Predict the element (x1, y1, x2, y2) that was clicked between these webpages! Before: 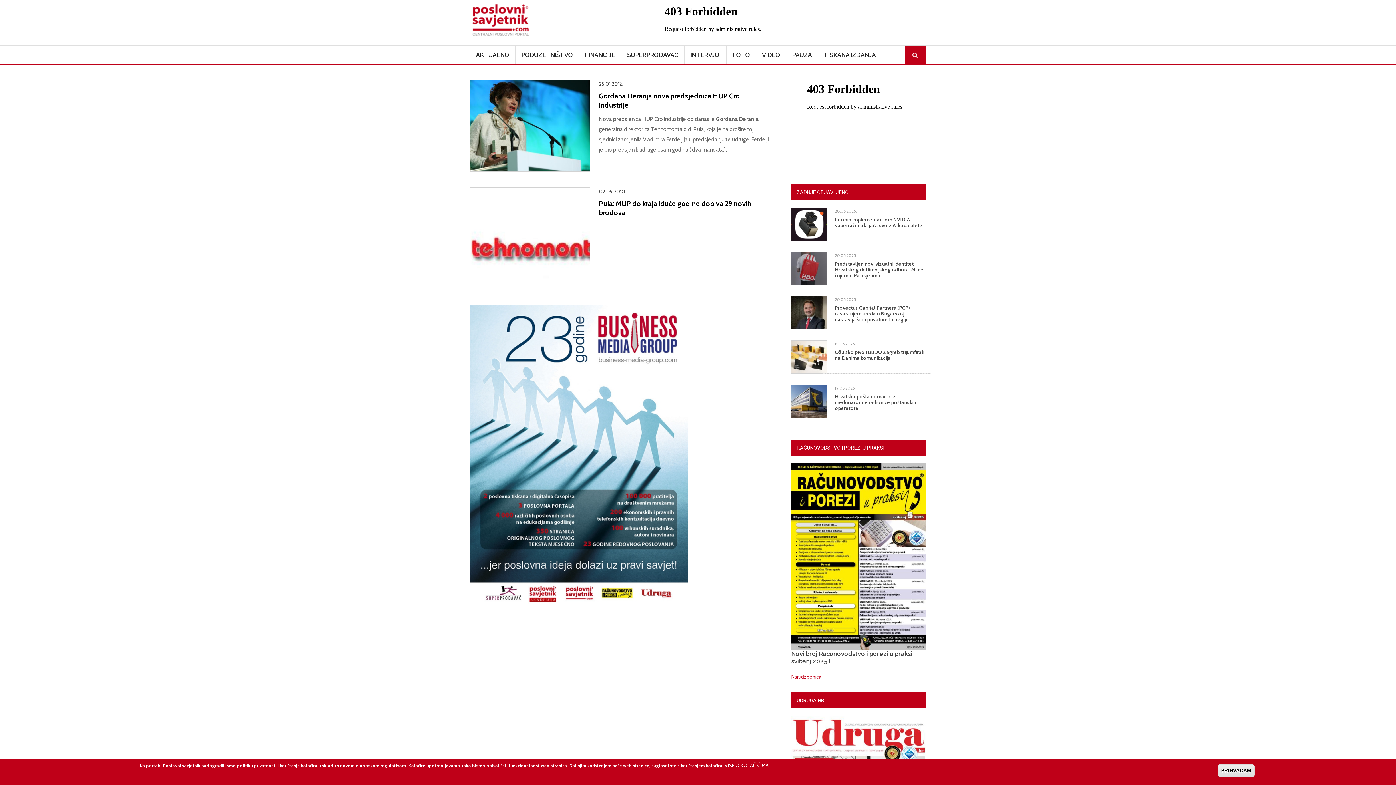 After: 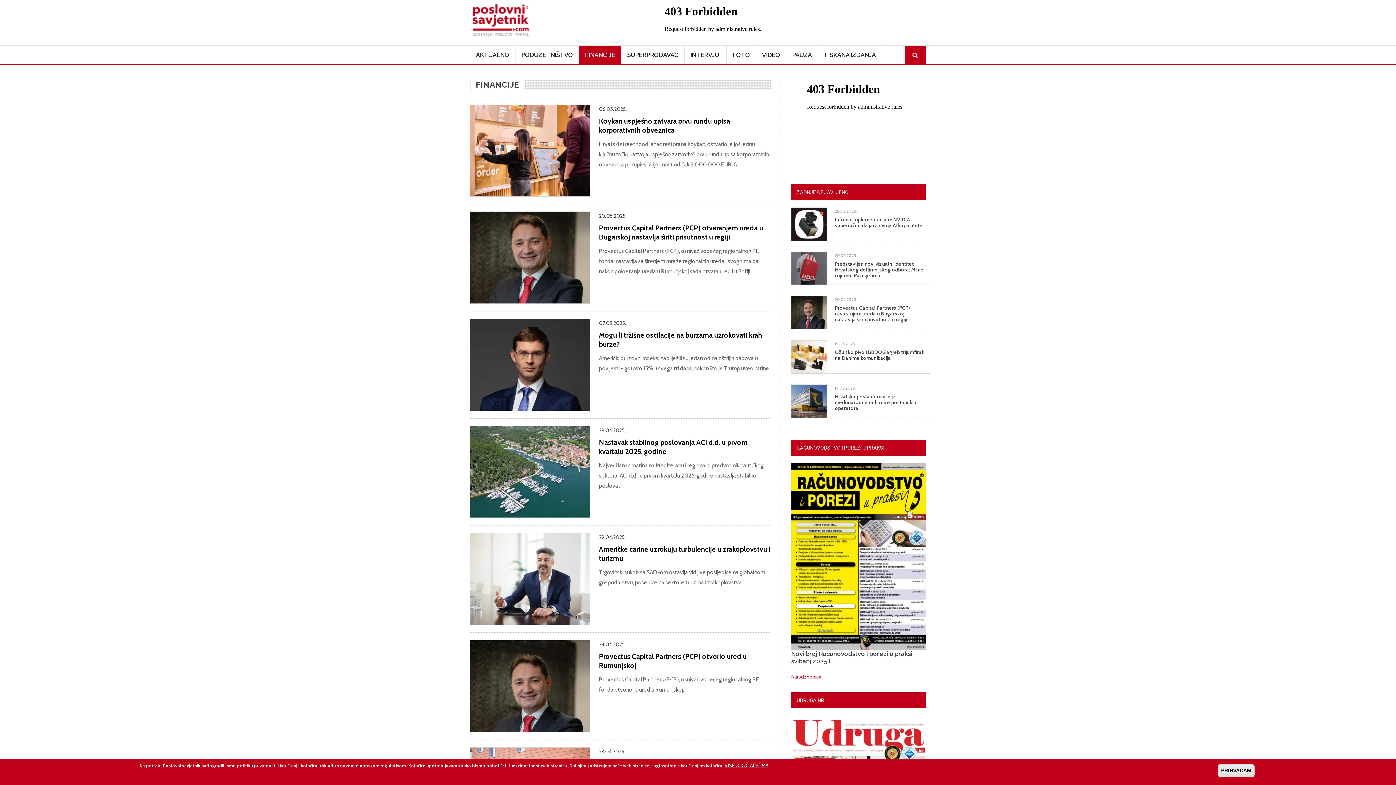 Action: label: FINANCIJE bbox: (579, 45, 621, 64)